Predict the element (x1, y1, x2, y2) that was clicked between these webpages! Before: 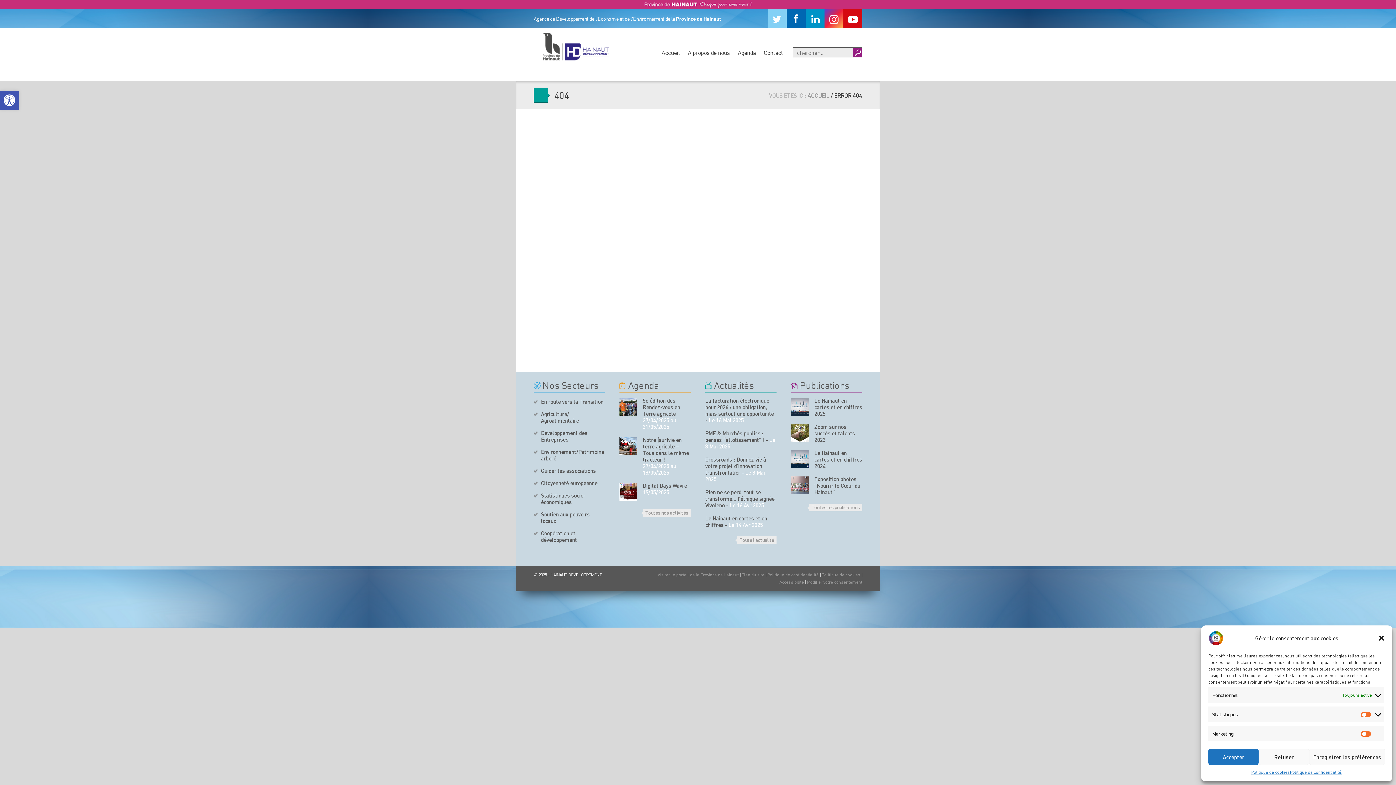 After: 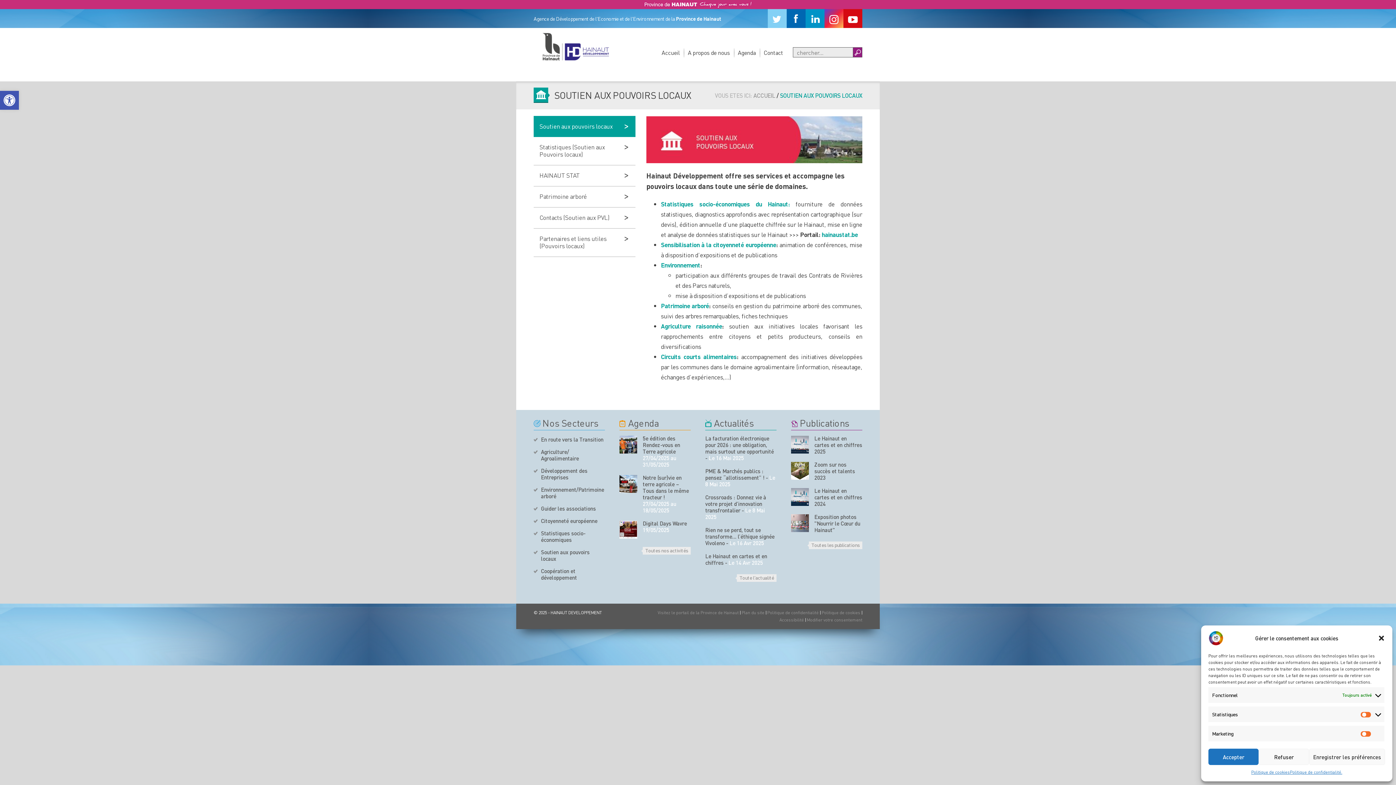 Action: label: Soutien aux pouvoirs locaux bbox: (541, 510, 589, 524)